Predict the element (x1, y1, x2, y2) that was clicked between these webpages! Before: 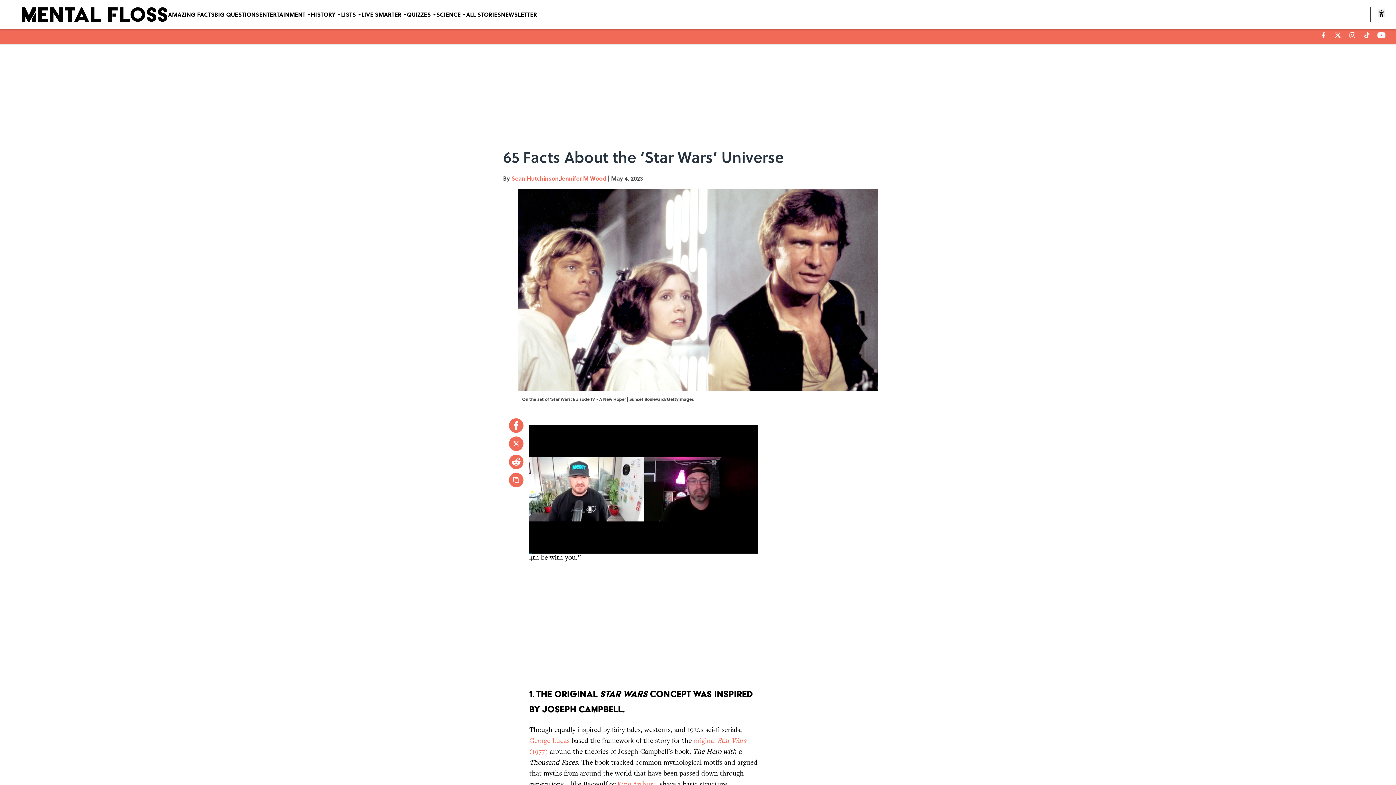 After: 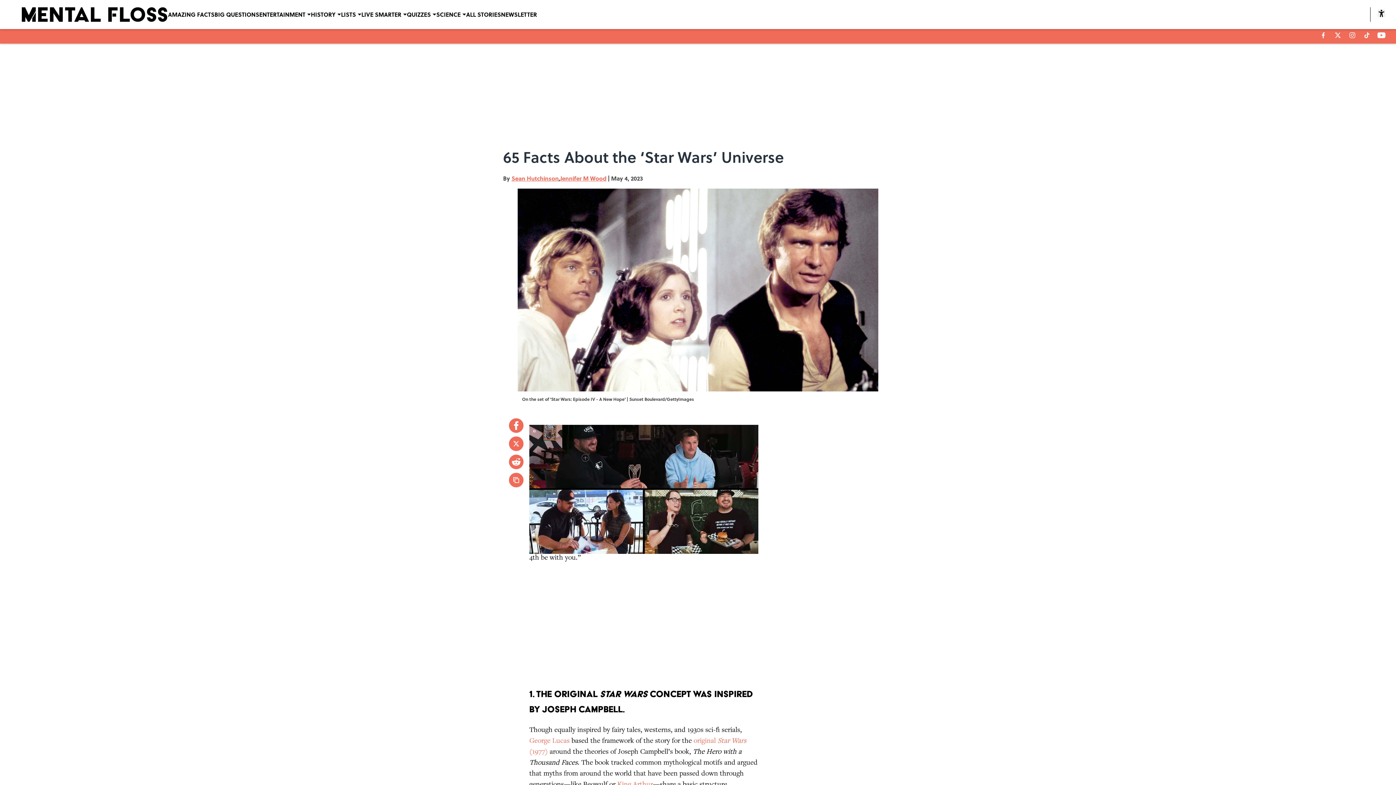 Action: bbox: (509, 454, 523, 469)